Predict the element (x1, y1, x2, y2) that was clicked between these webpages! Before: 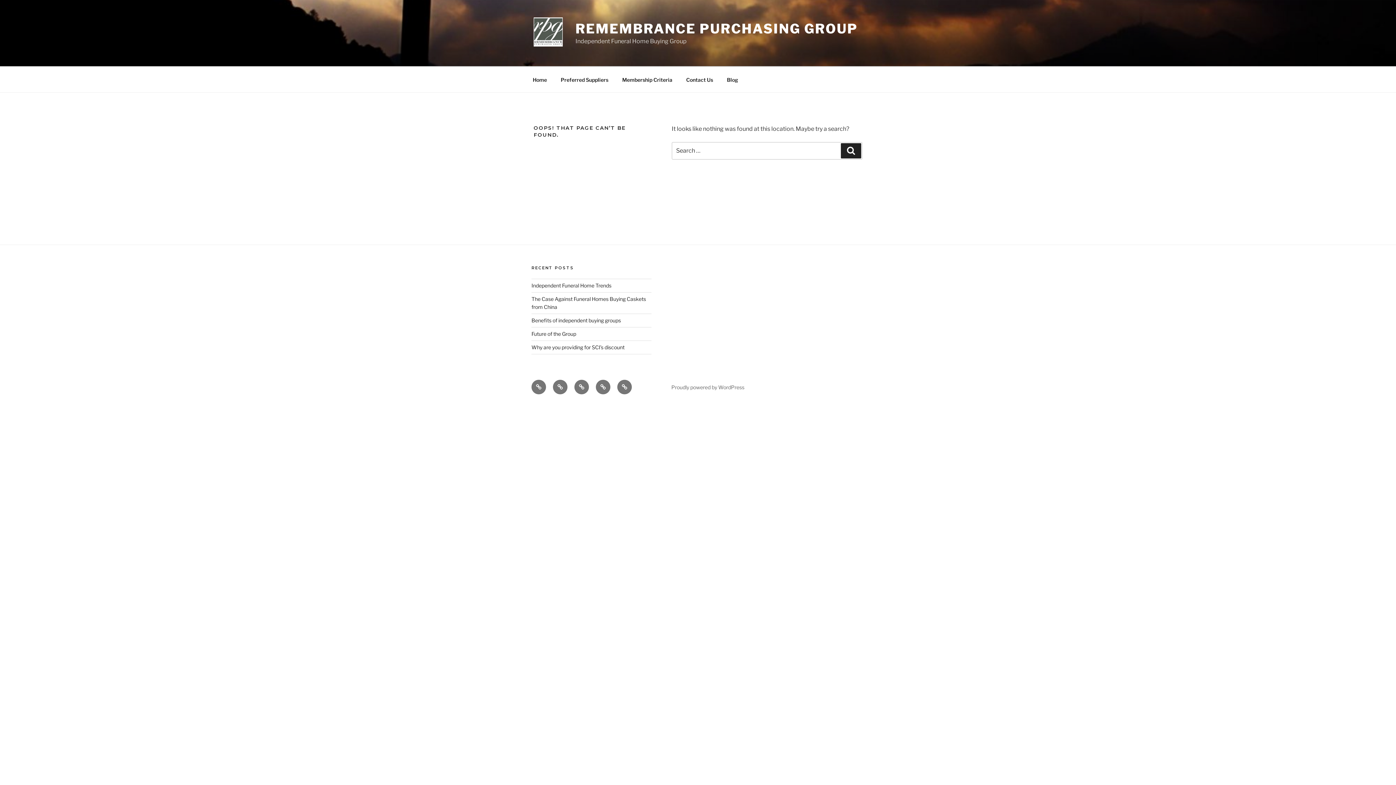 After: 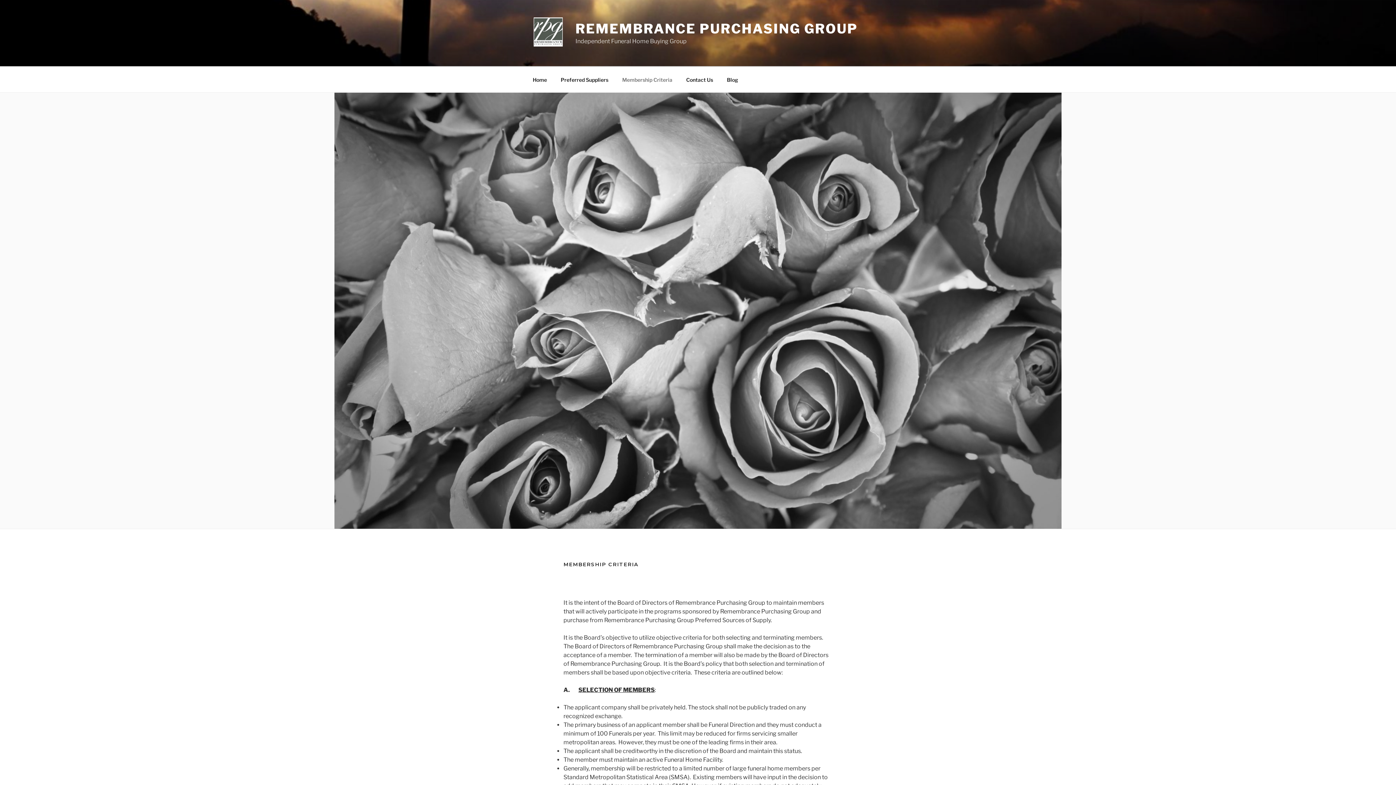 Action: bbox: (616, 70, 678, 88) label: Membership Criteria